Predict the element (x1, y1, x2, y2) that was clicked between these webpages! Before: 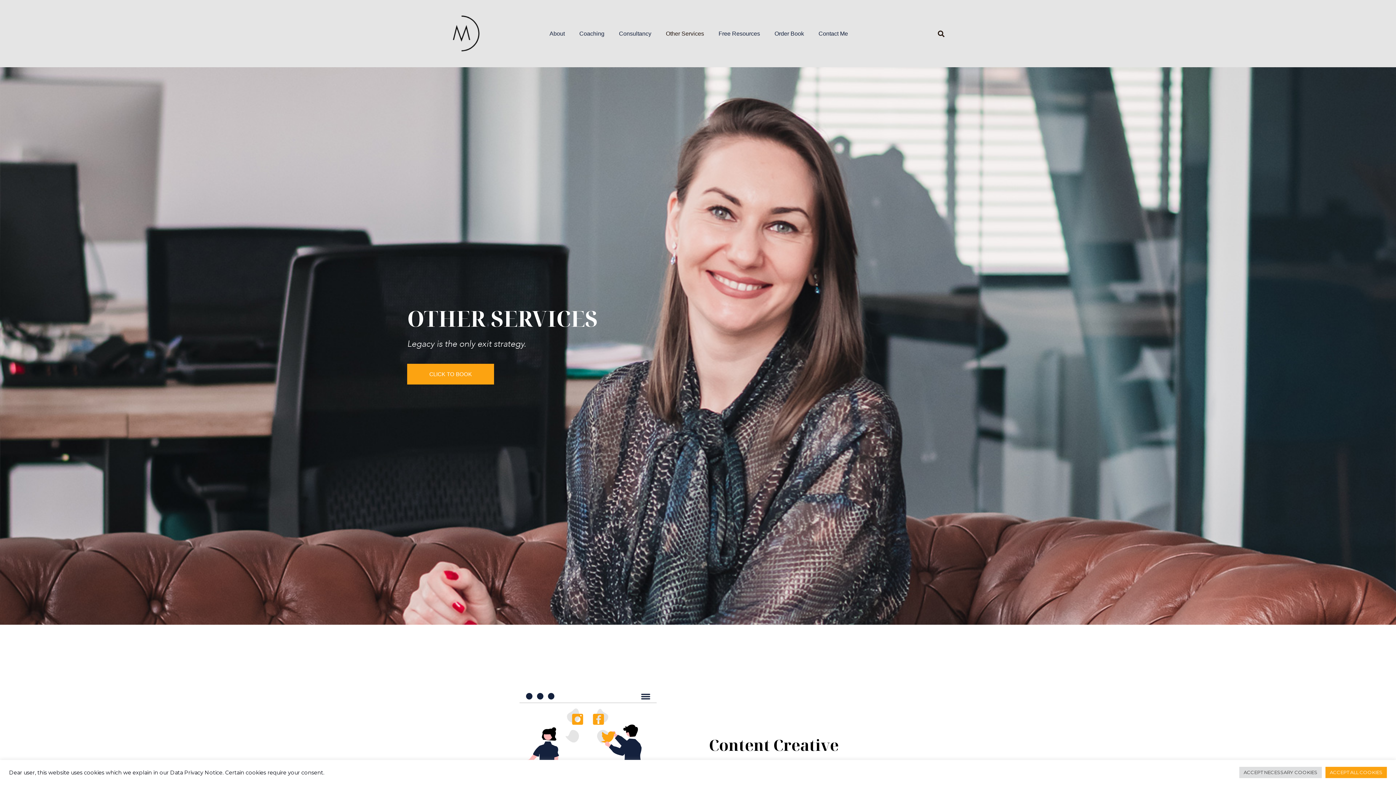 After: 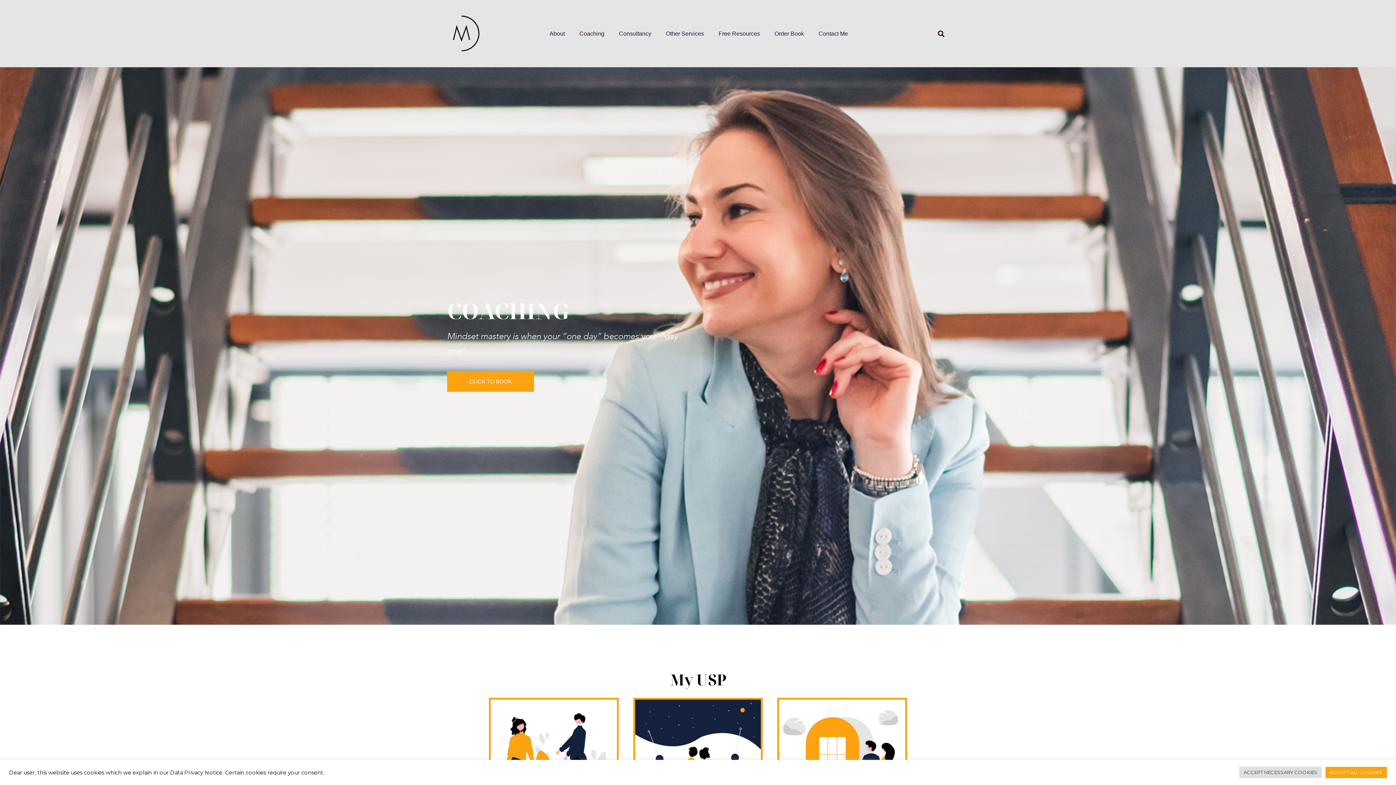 Action: bbox: (572, 25, 611, 42) label: Coaching